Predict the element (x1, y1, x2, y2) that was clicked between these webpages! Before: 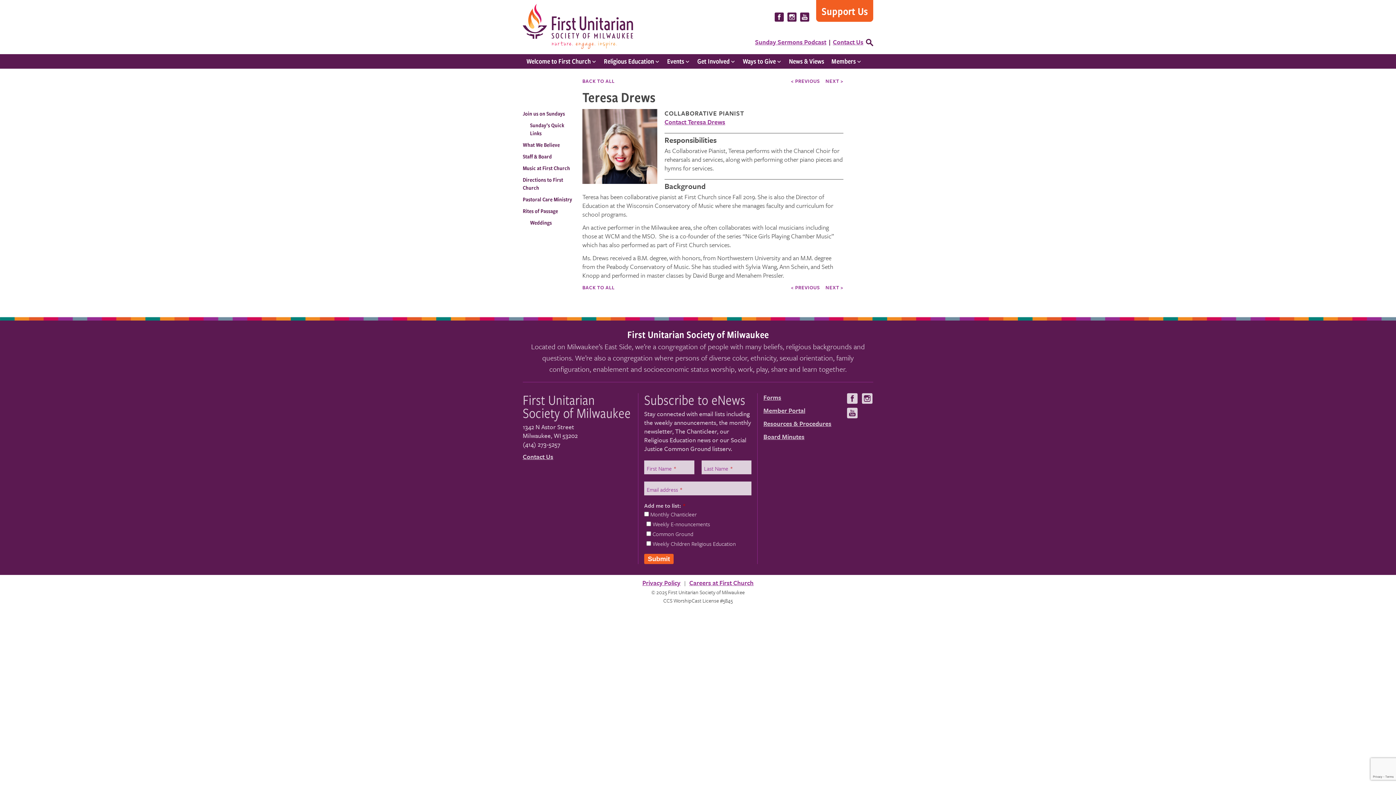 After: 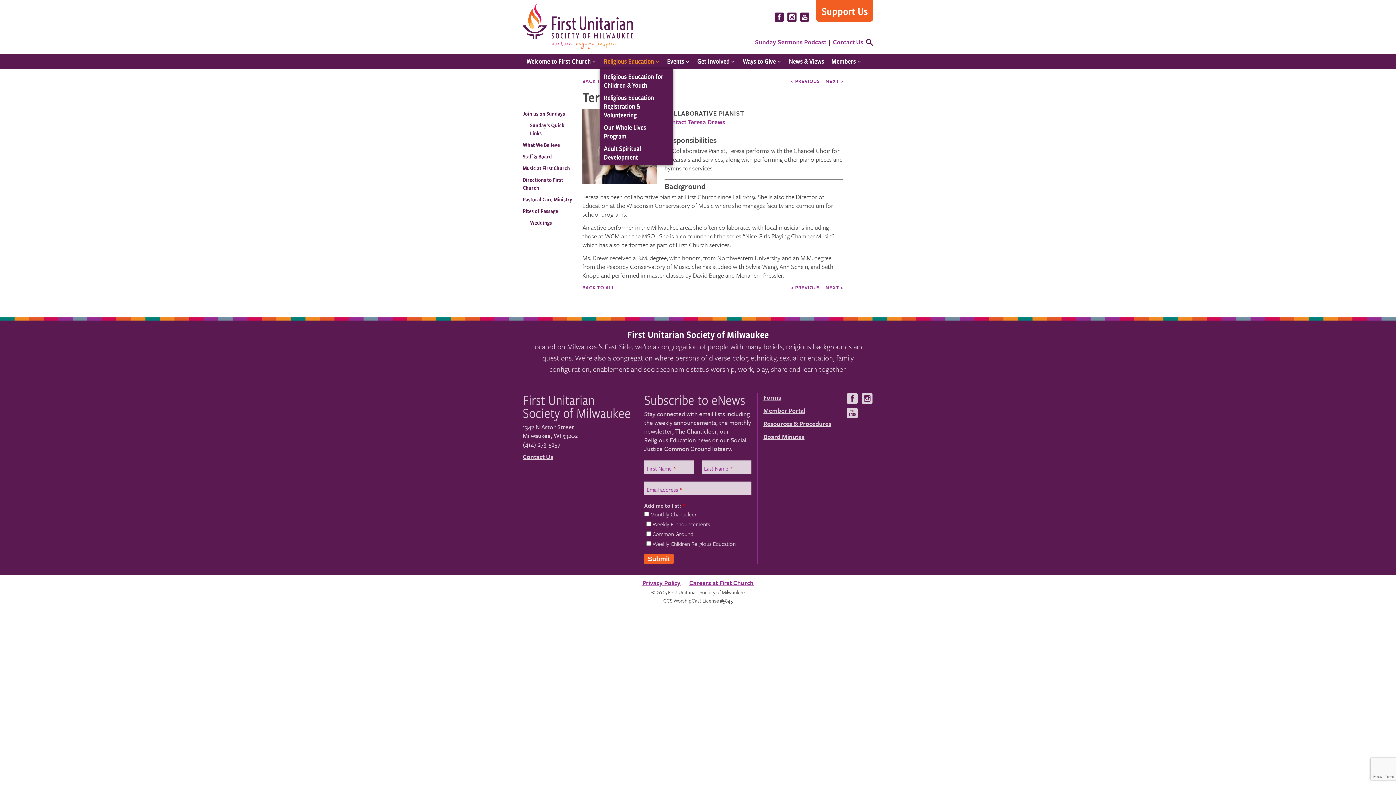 Action: label: Religious Education bbox: (600, 54, 663, 68)